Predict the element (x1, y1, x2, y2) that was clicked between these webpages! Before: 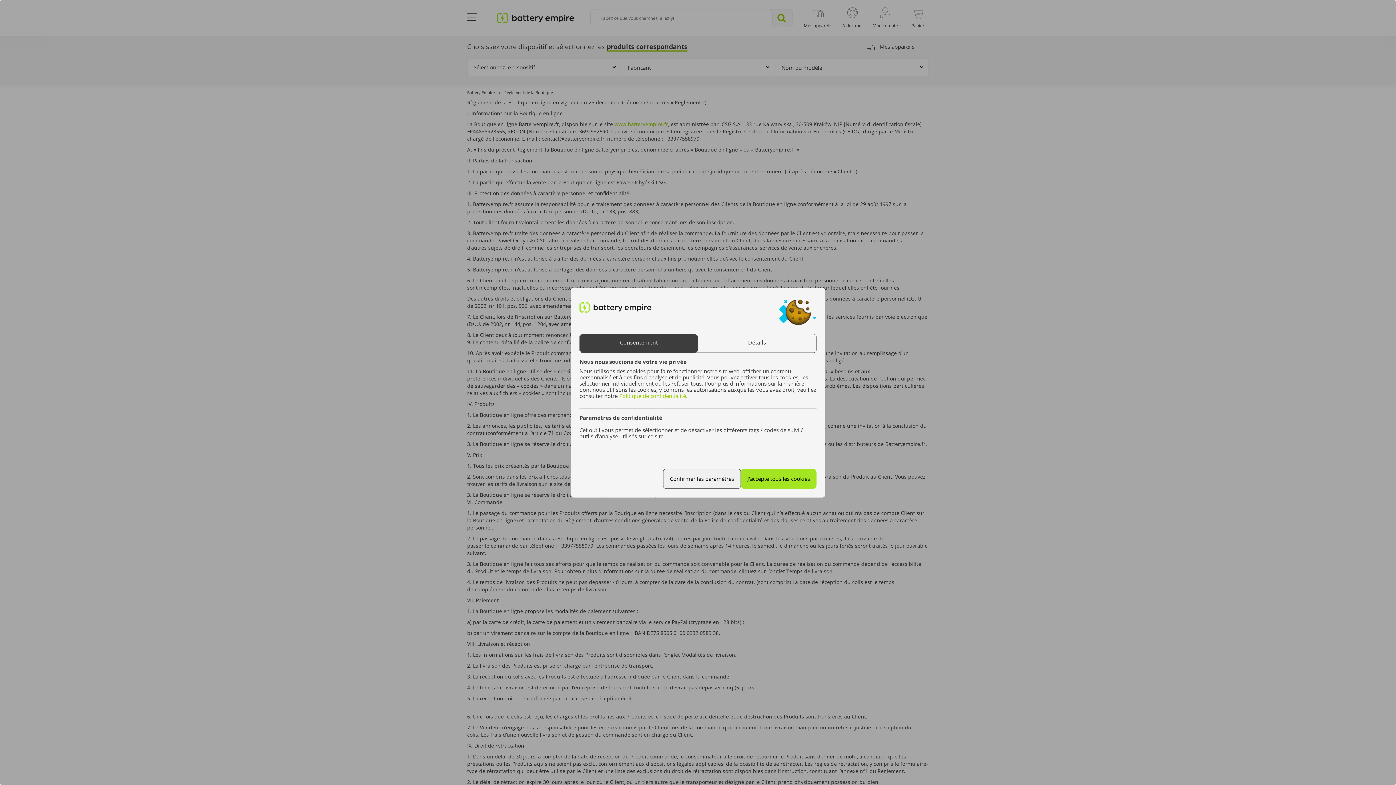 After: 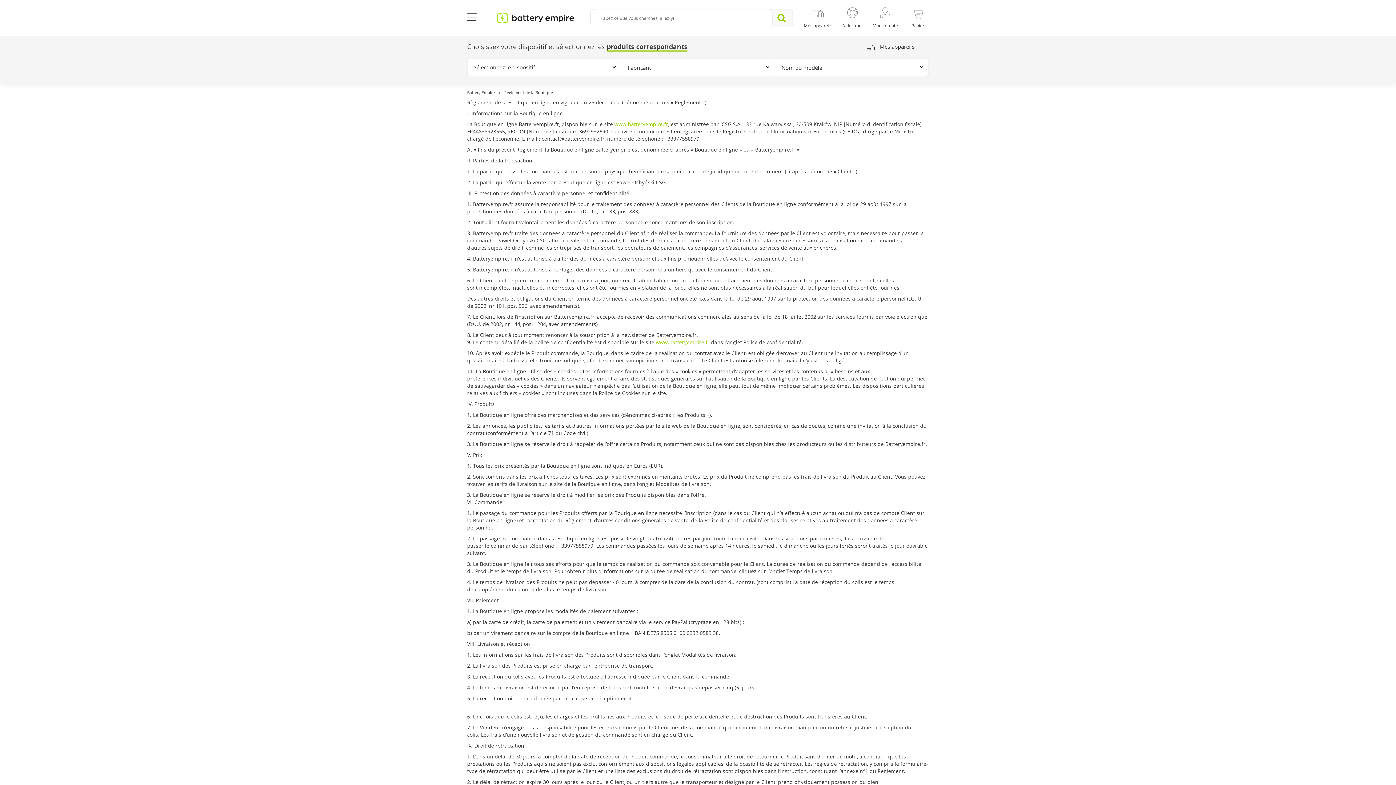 Action: label: J'accepte tous les cookies bbox: (741, 469, 816, 489)